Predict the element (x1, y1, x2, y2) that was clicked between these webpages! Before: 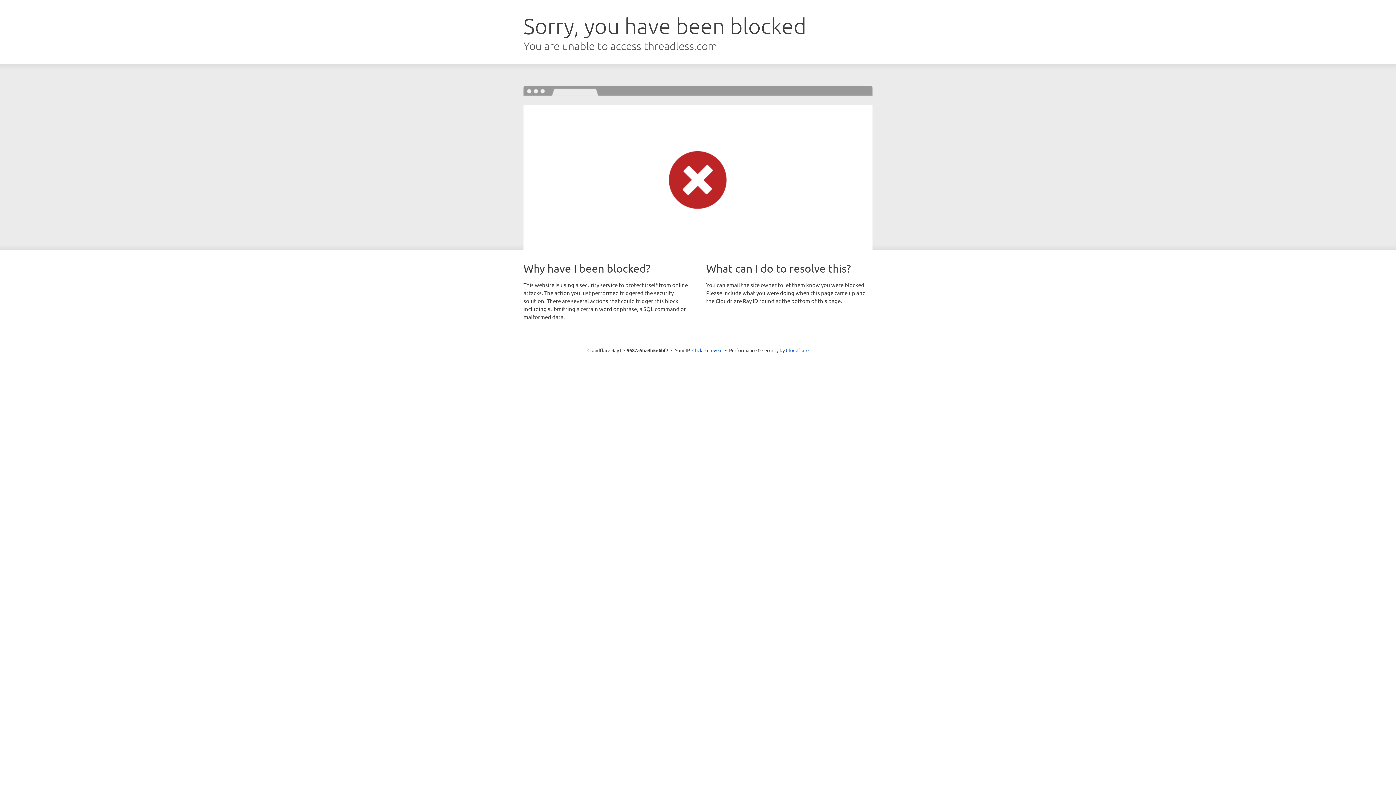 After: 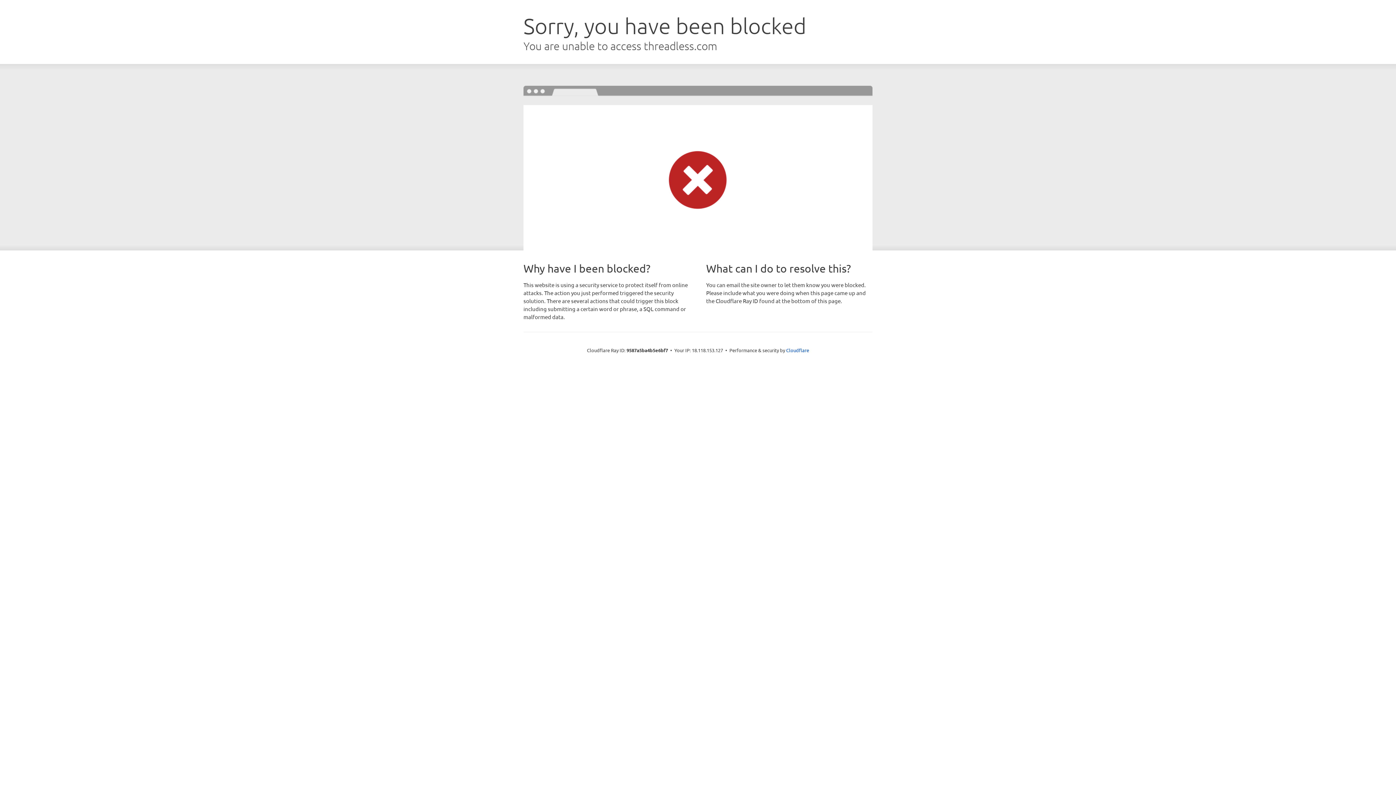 Action: label: Click to reveal bbox: (692, 346, 722, 353)